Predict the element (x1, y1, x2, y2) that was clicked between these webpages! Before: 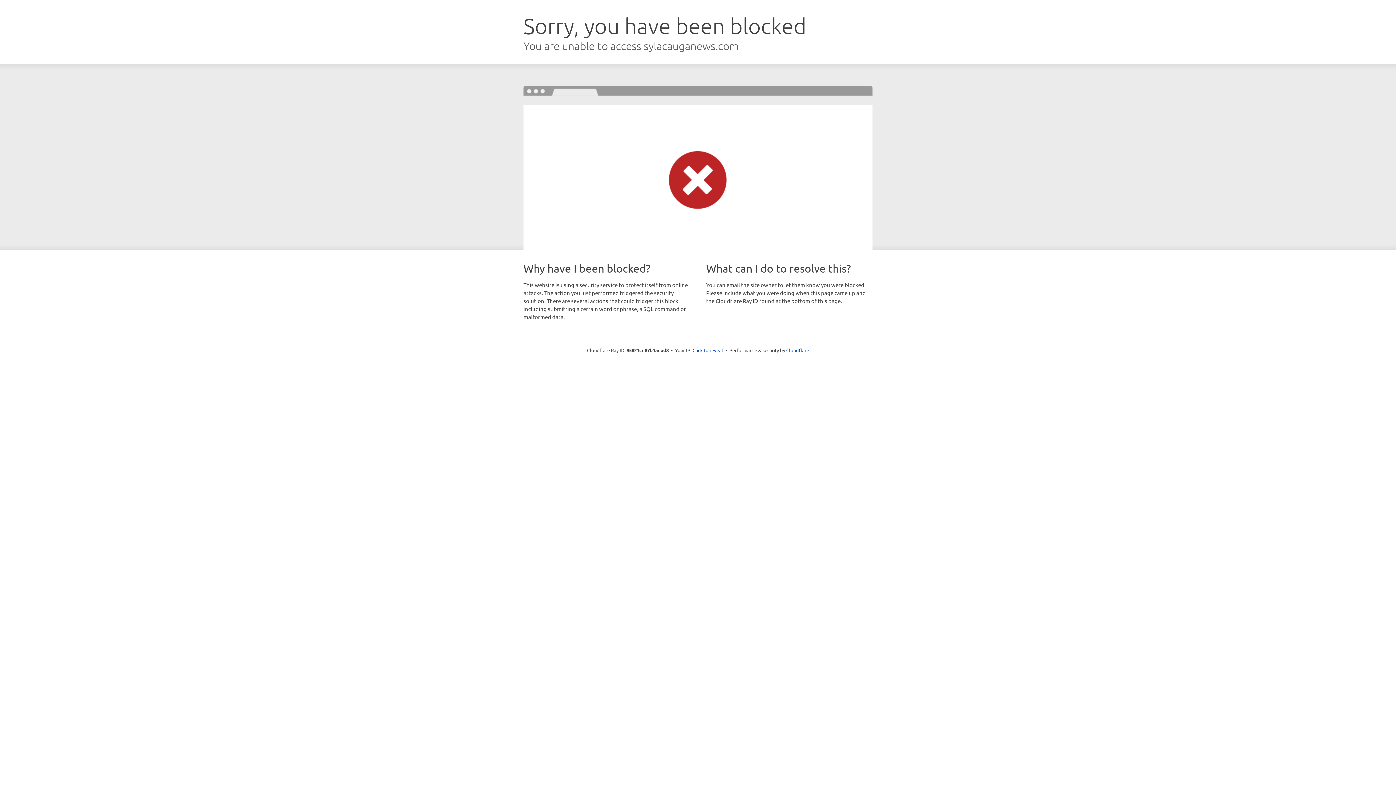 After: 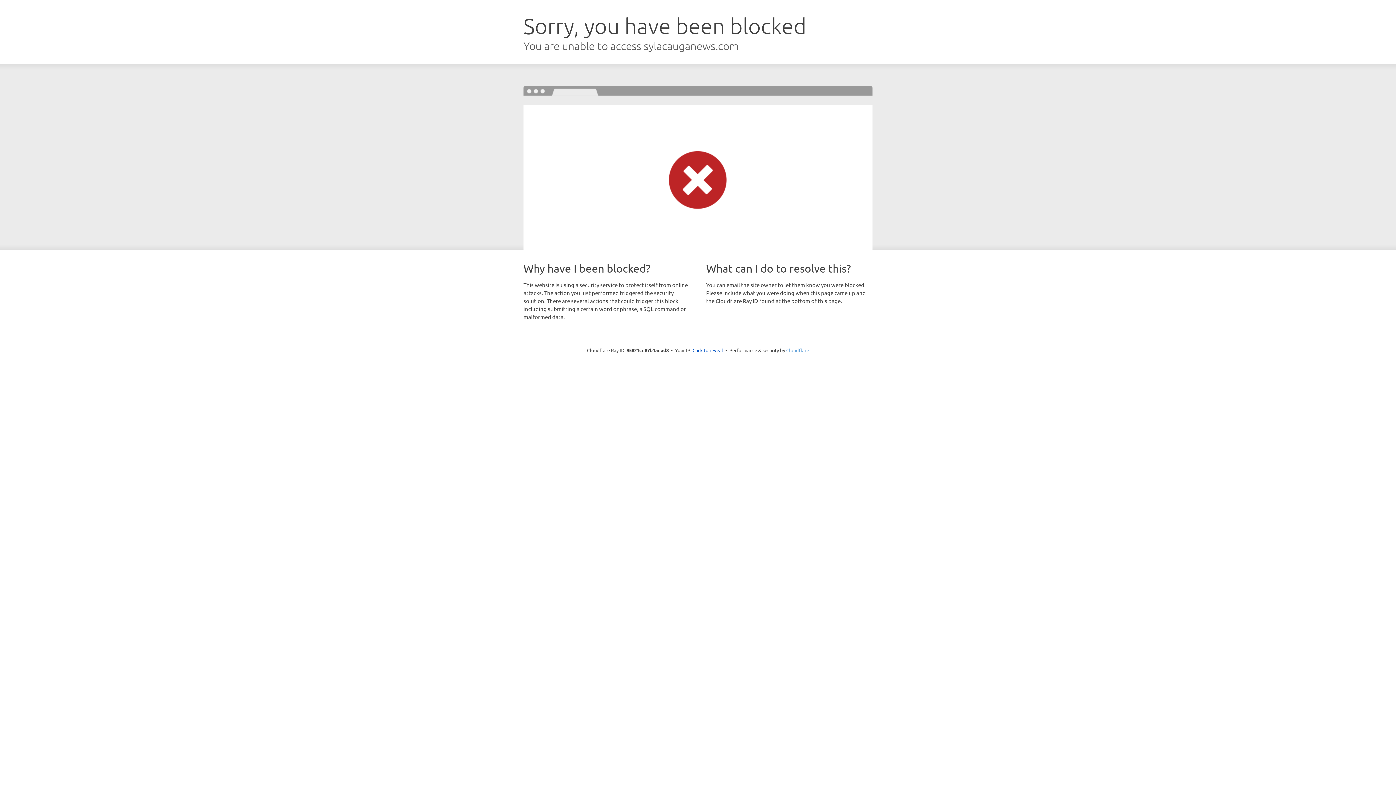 Action: bbox: (786, 347, 809, 353) label: Cloudflare